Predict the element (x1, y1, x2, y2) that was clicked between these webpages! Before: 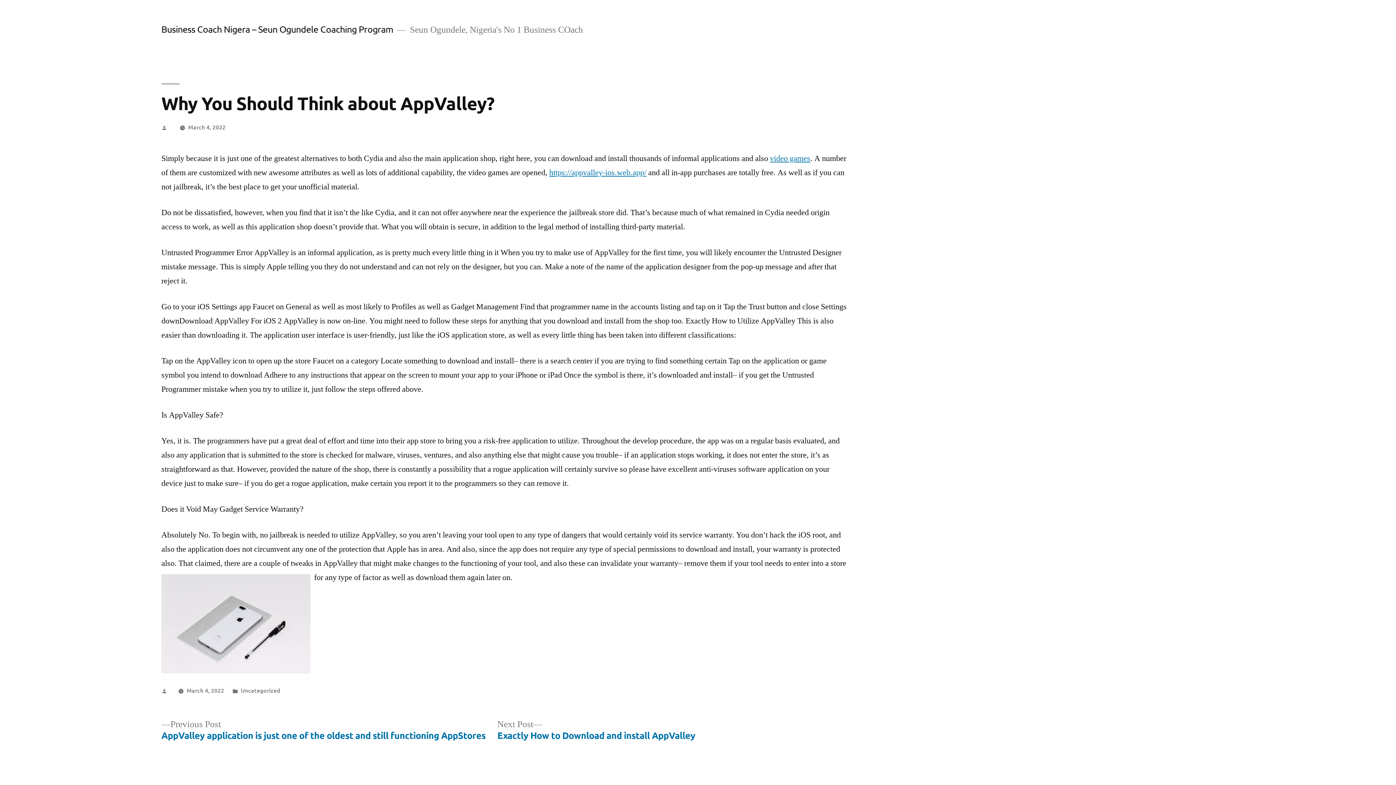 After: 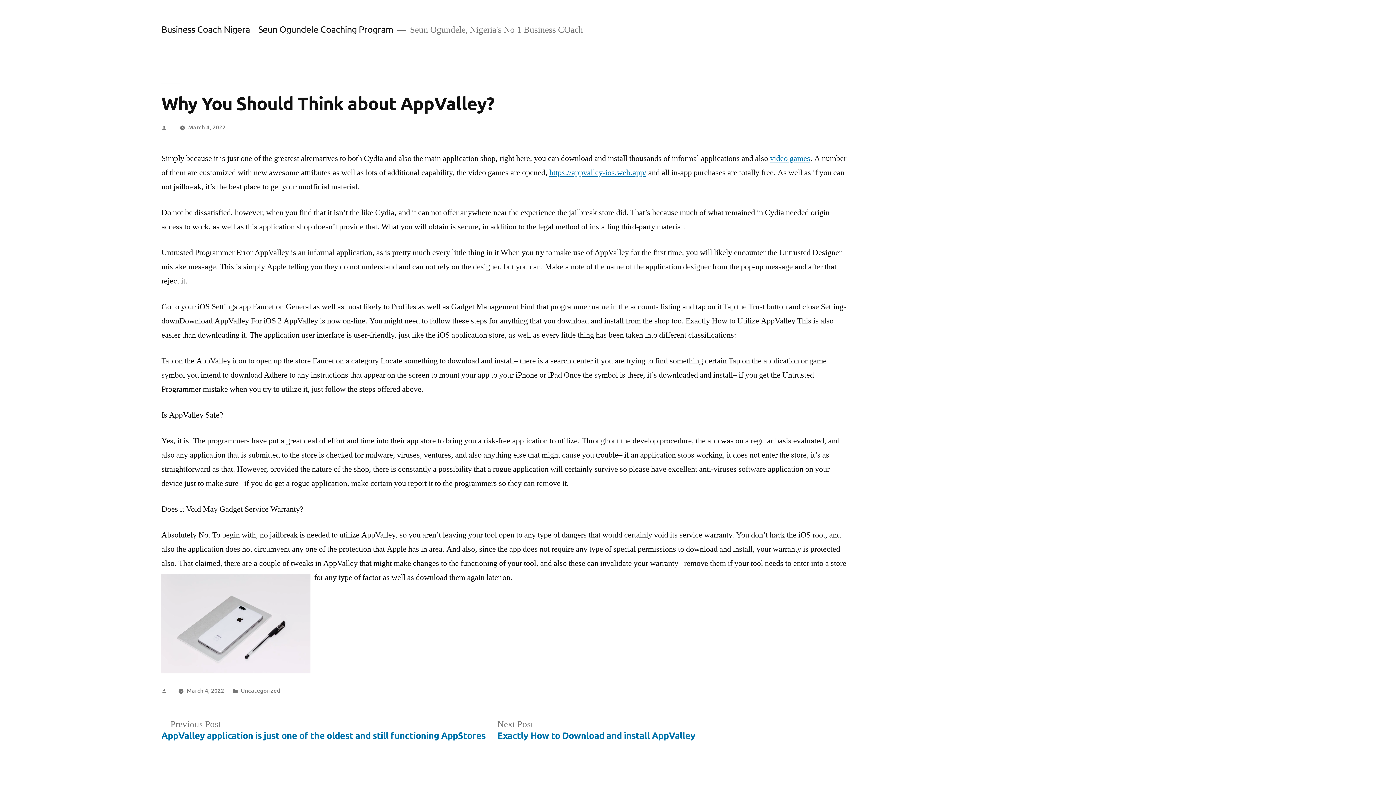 Action: label: March 4, 2022 bbox: (186, 686, 224, 694)